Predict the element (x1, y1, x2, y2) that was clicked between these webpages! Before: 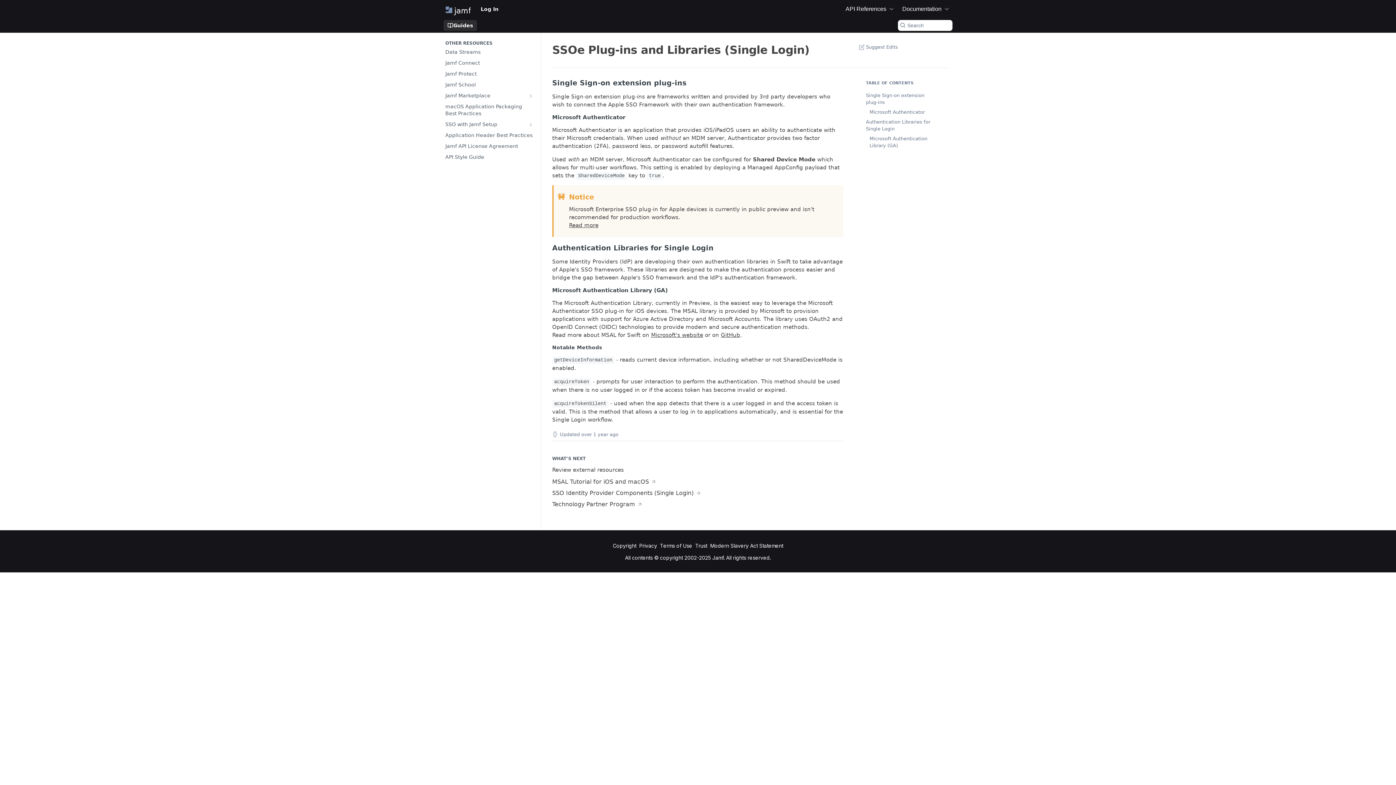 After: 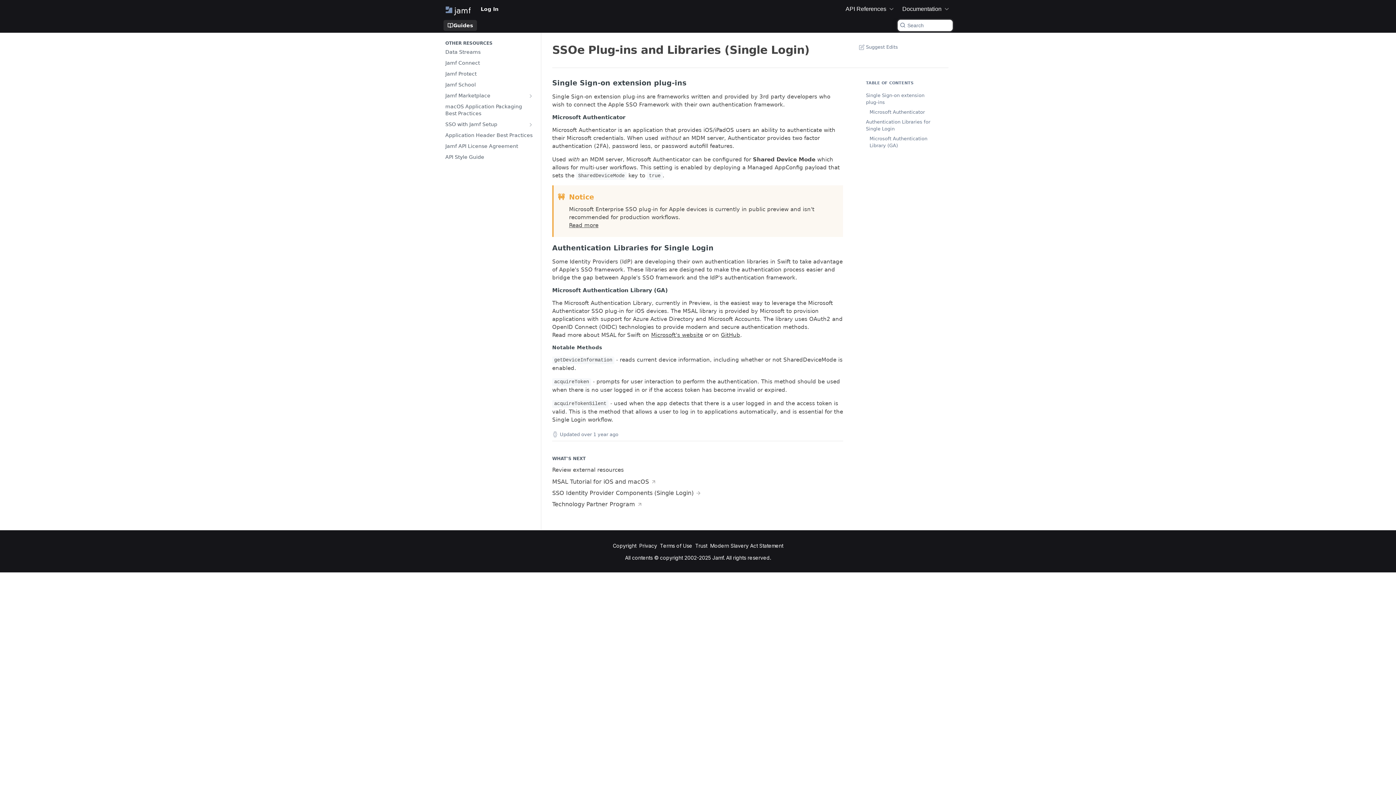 Action: bbox: (898, 20, 952, 30) label: Search ⌘k